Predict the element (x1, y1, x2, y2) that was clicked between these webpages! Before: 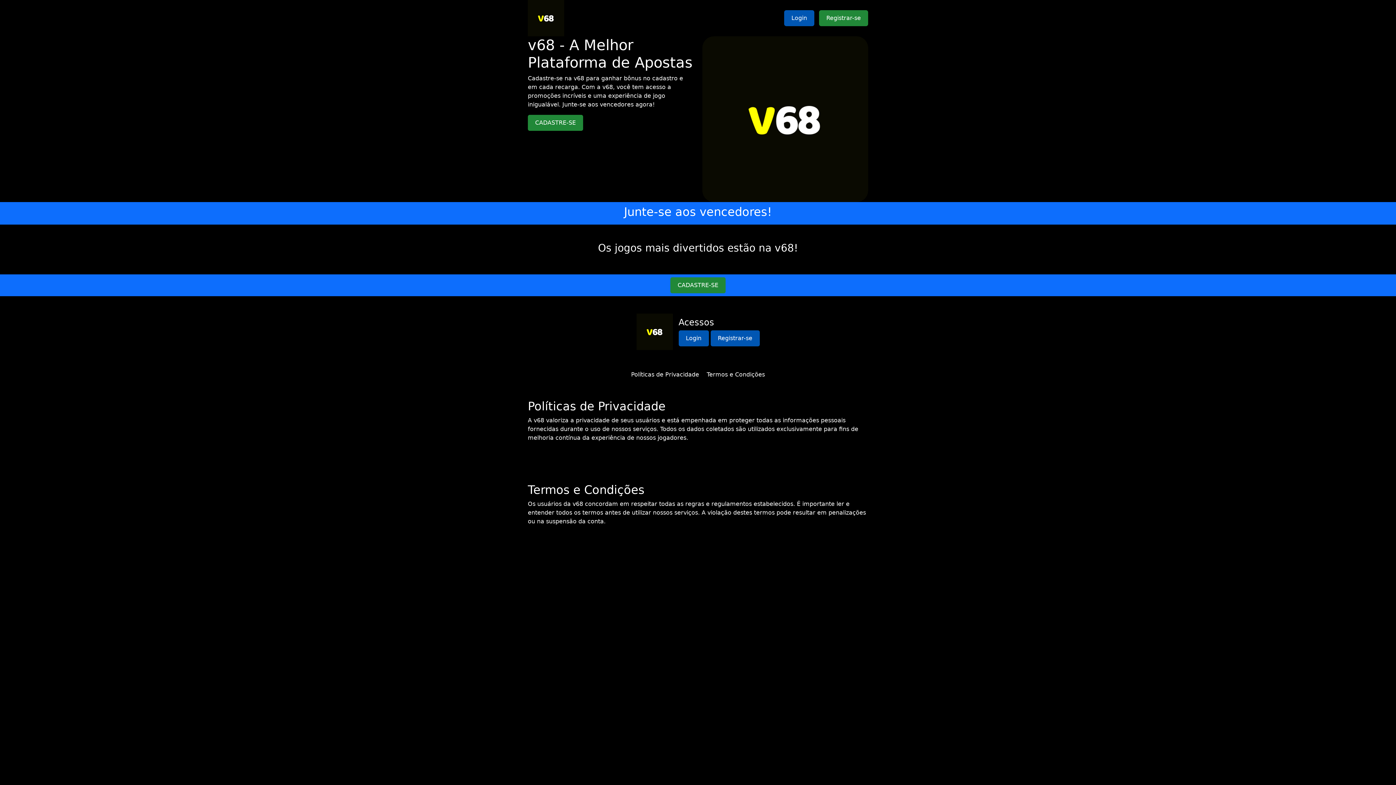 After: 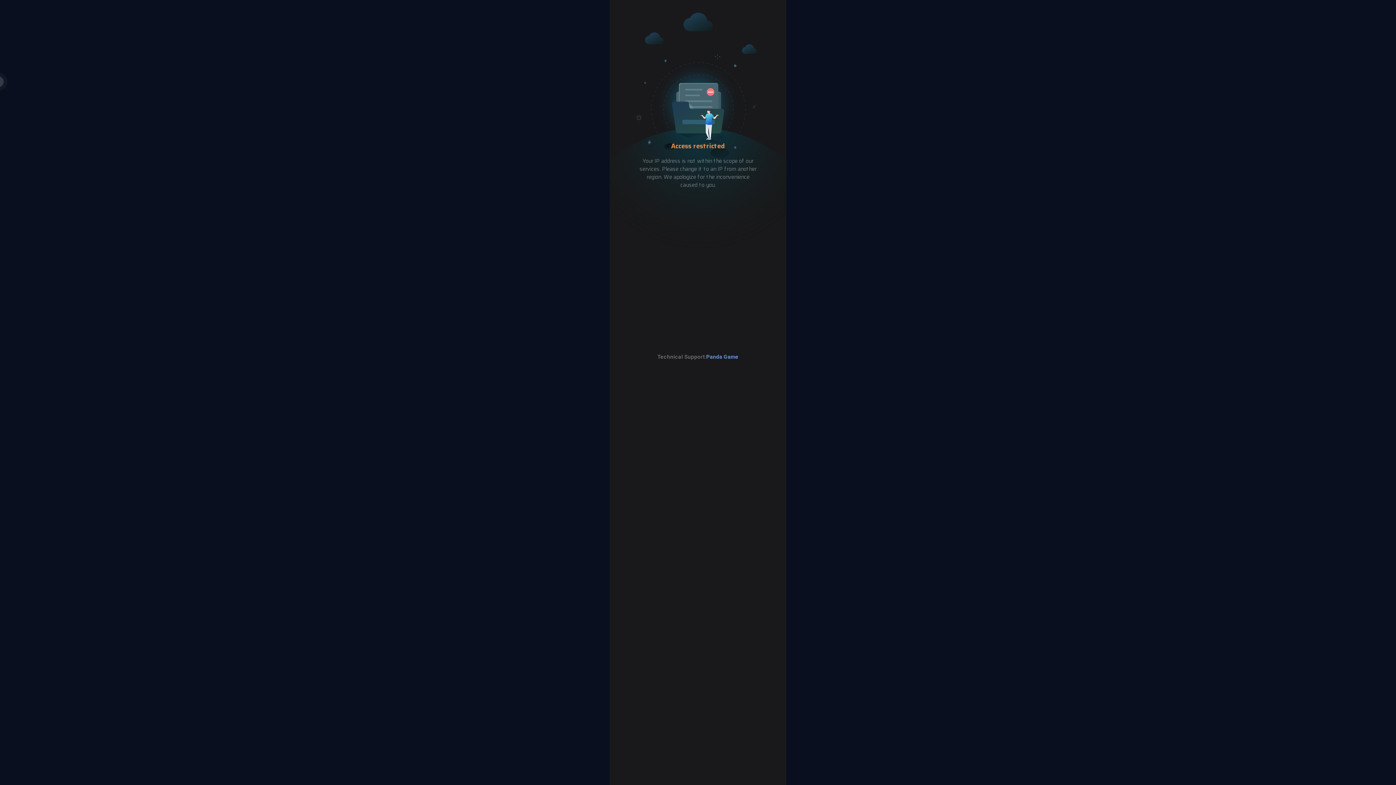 Action: bbox: (784, 10, 814, 26) label: Login